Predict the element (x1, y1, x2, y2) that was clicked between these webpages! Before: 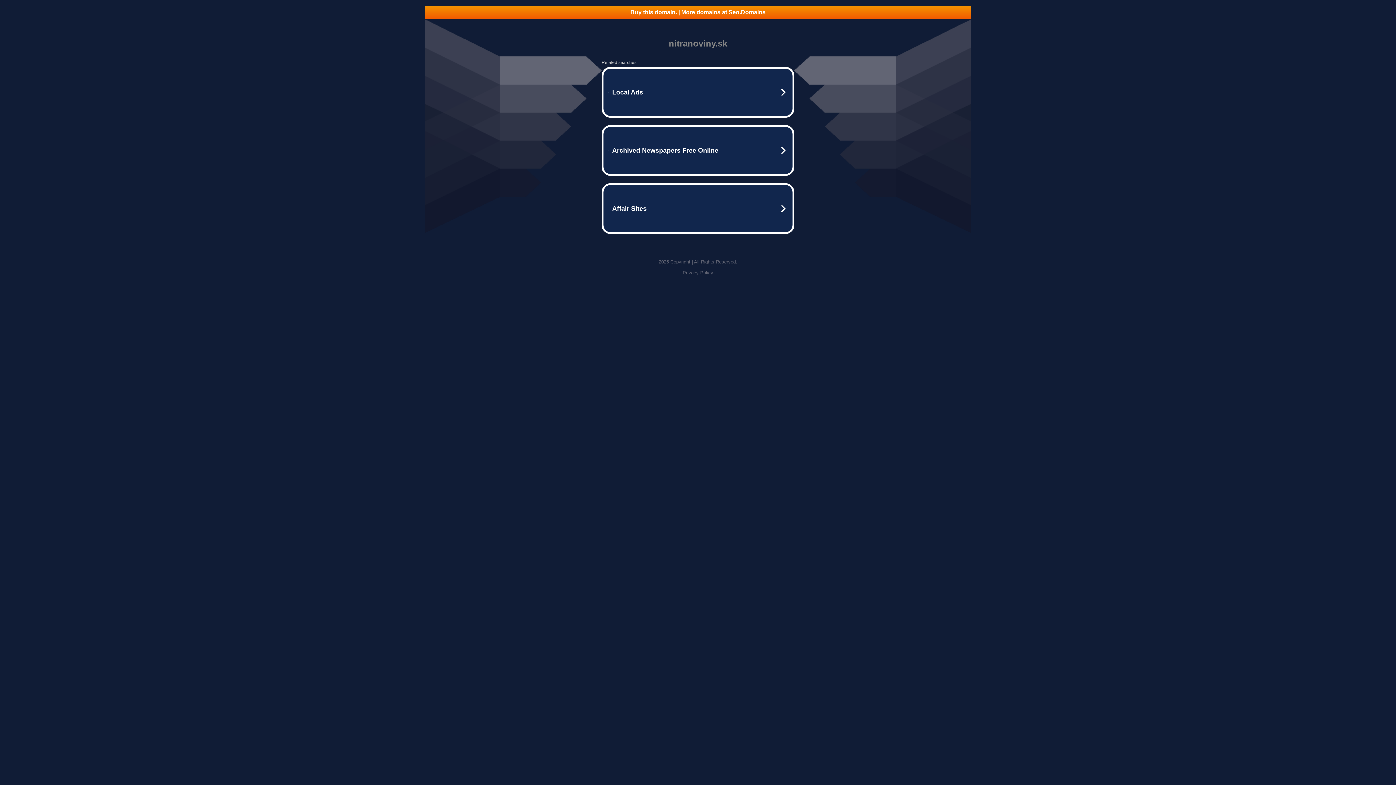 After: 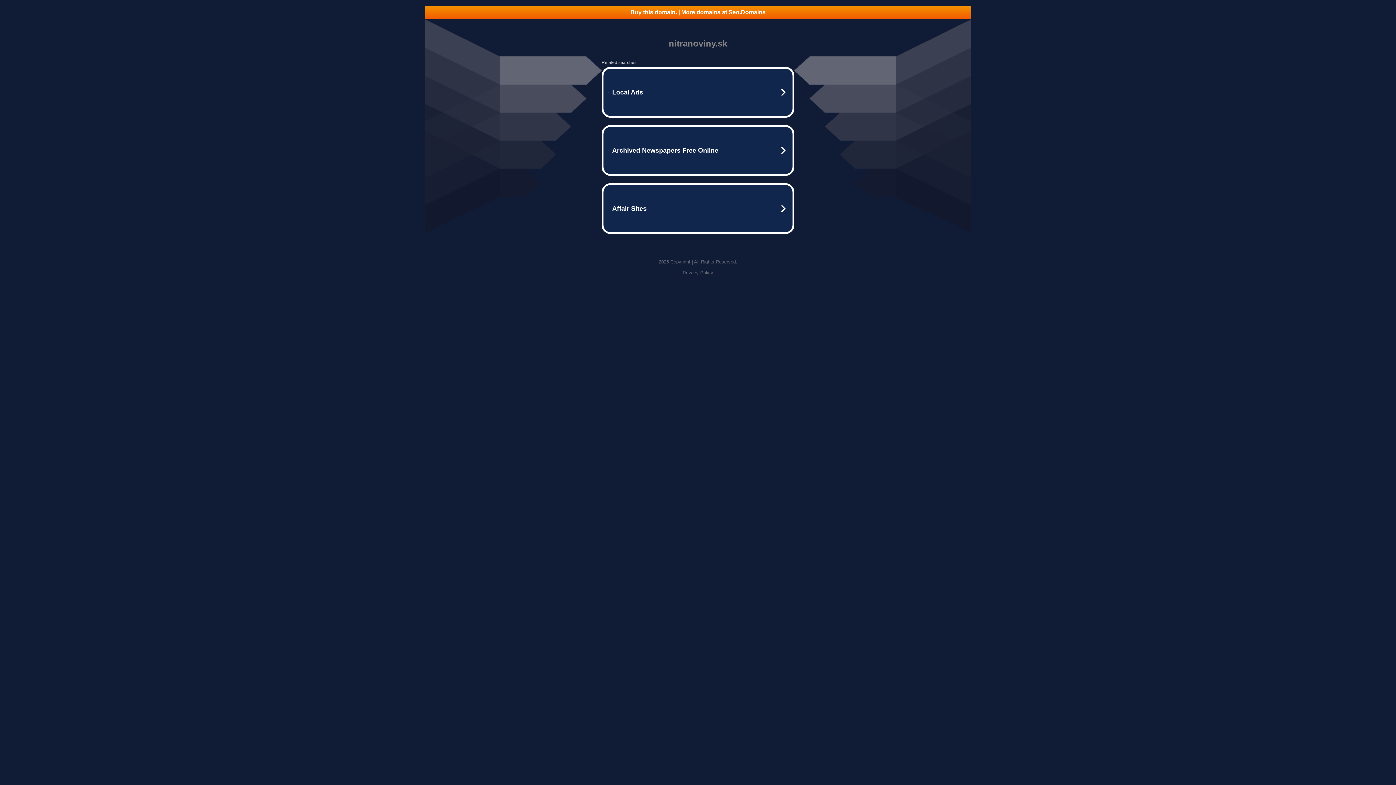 Action: bbox: (425, 5, 970, 18) label: Buy this domain. | More domains at Seo.Domains